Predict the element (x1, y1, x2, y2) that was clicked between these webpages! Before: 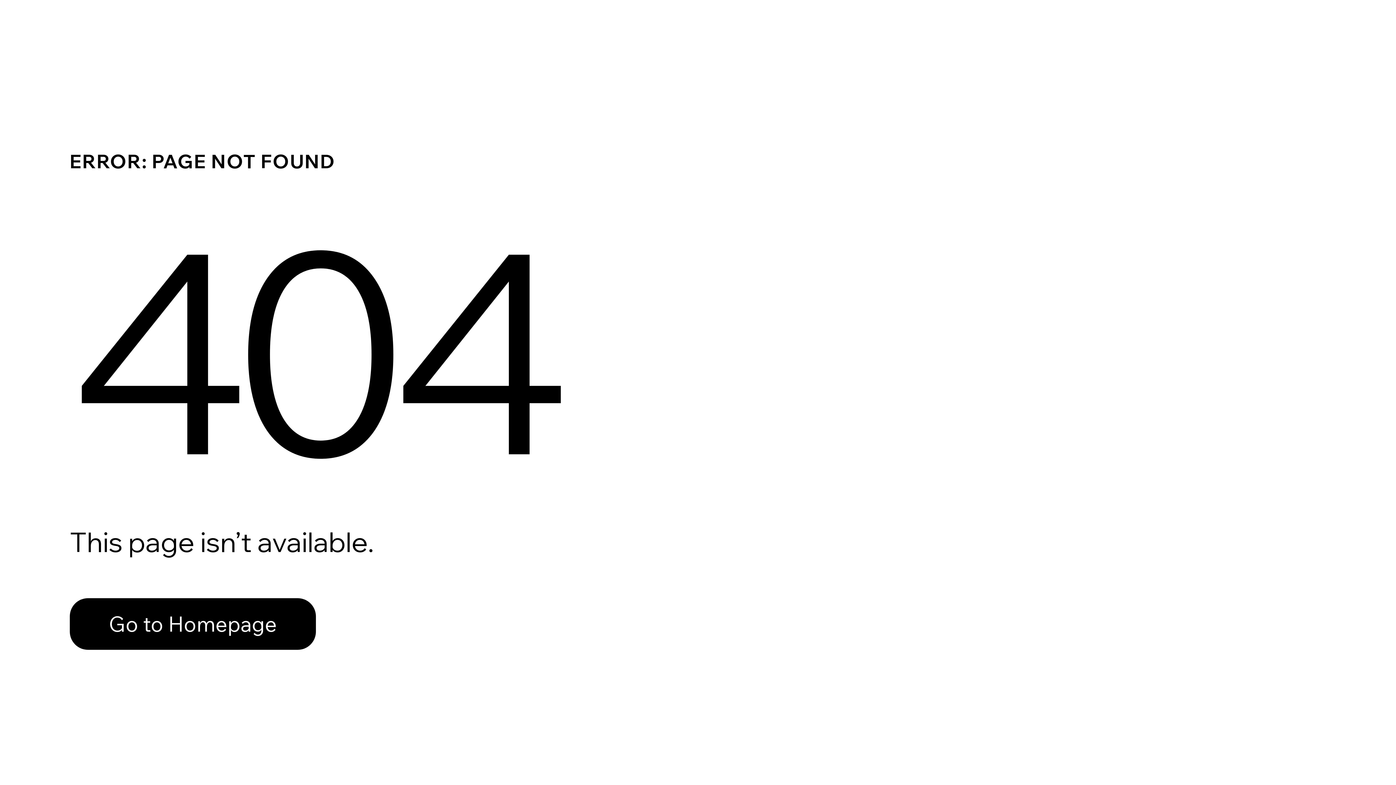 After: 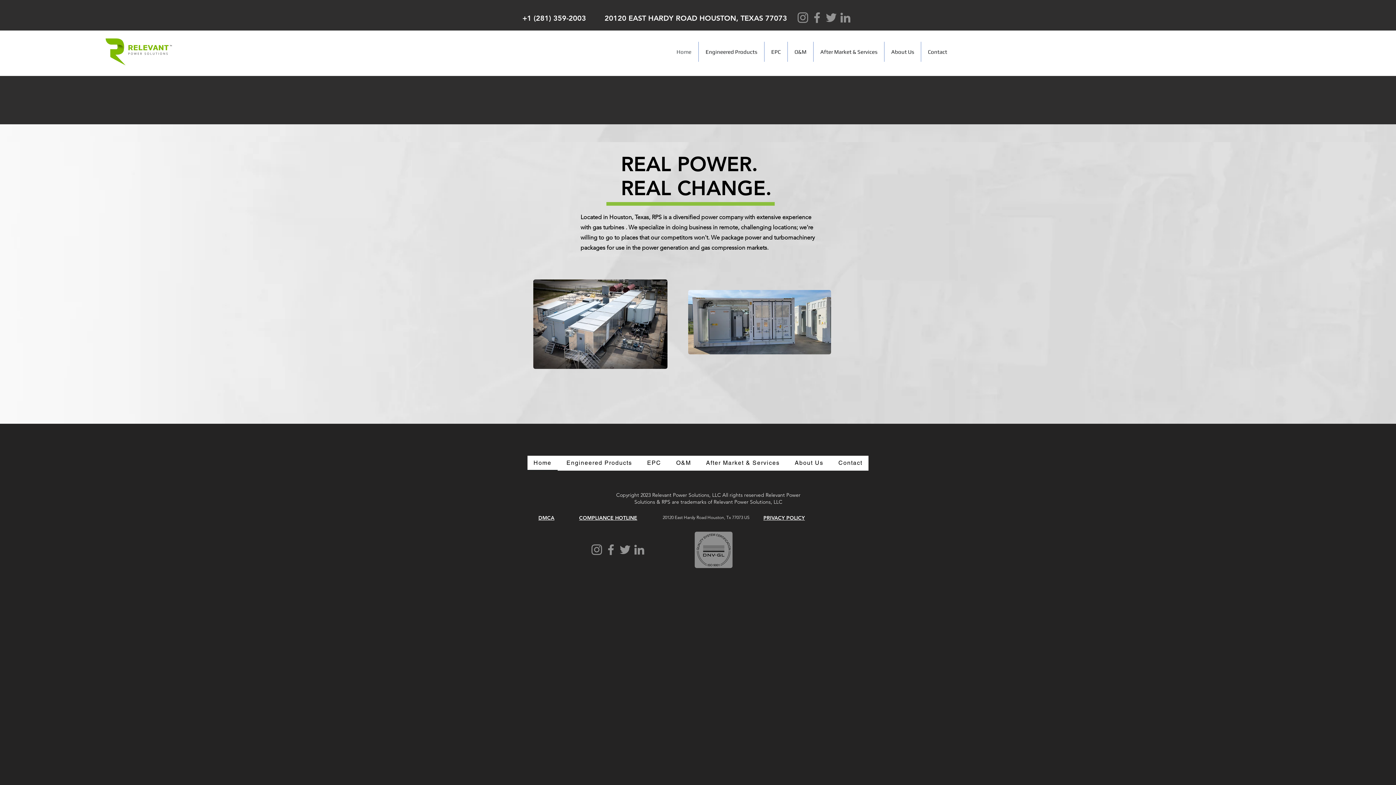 Action: label: Go to Homepage bbox: (69, 598, 316, 650)